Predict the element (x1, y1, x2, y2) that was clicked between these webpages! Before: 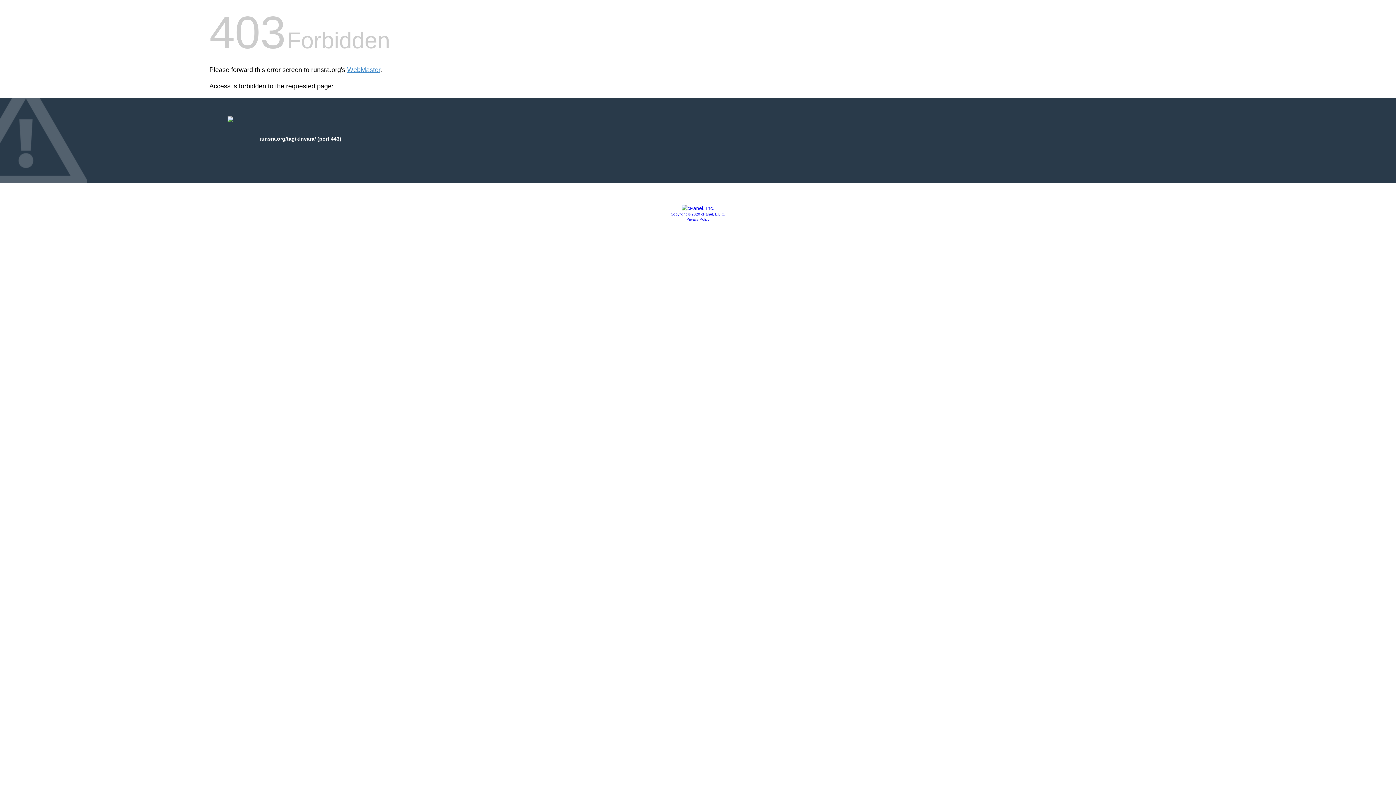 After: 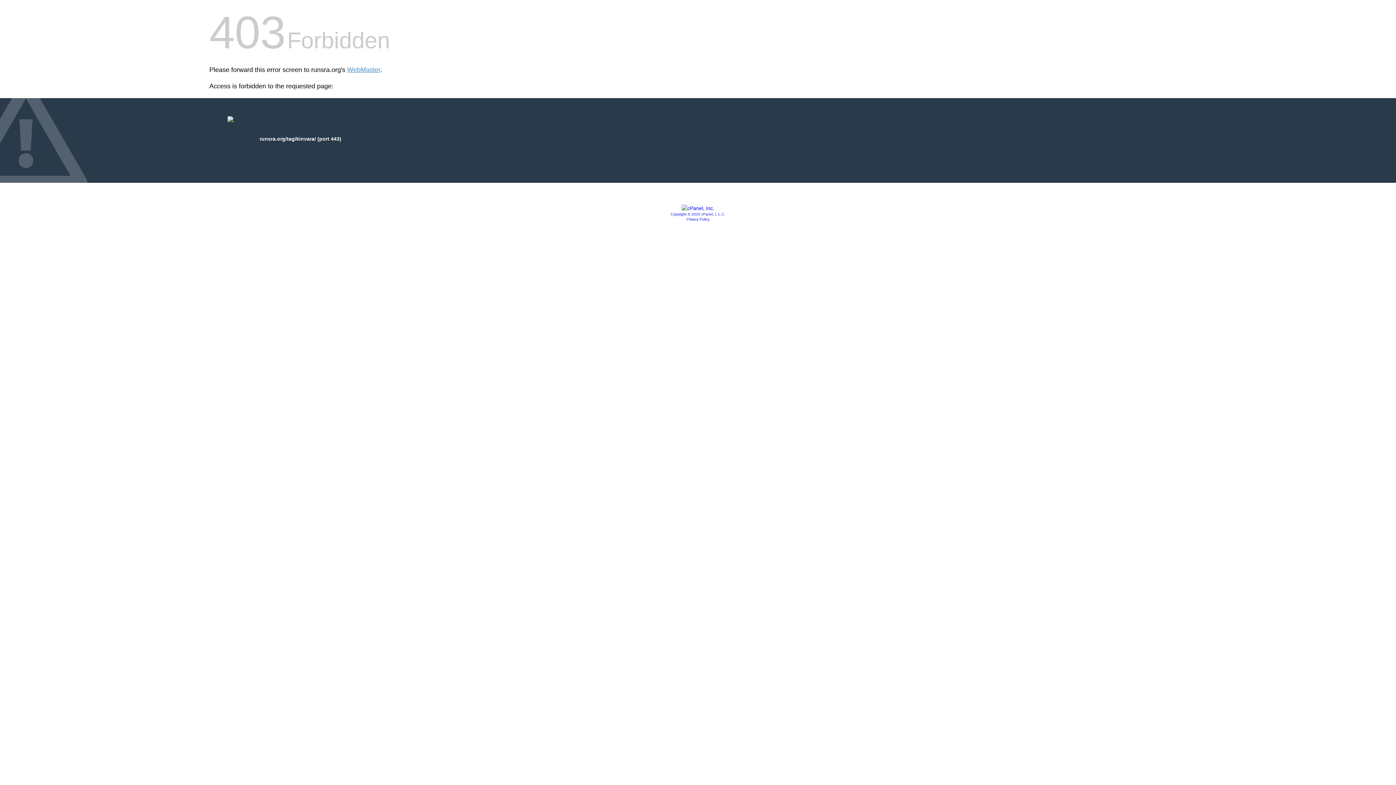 Action: label: Privacy Policy bbox: (686, 217, 709, 221)